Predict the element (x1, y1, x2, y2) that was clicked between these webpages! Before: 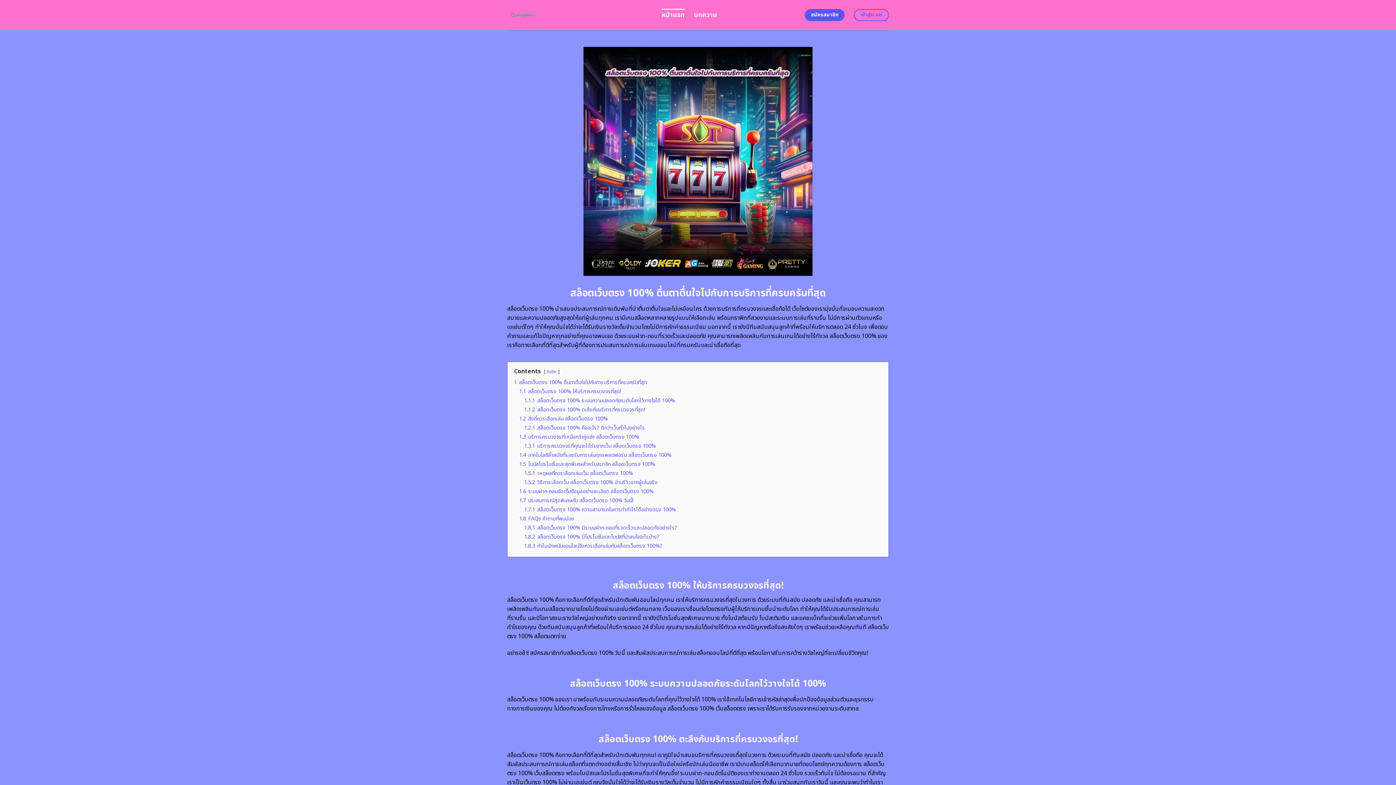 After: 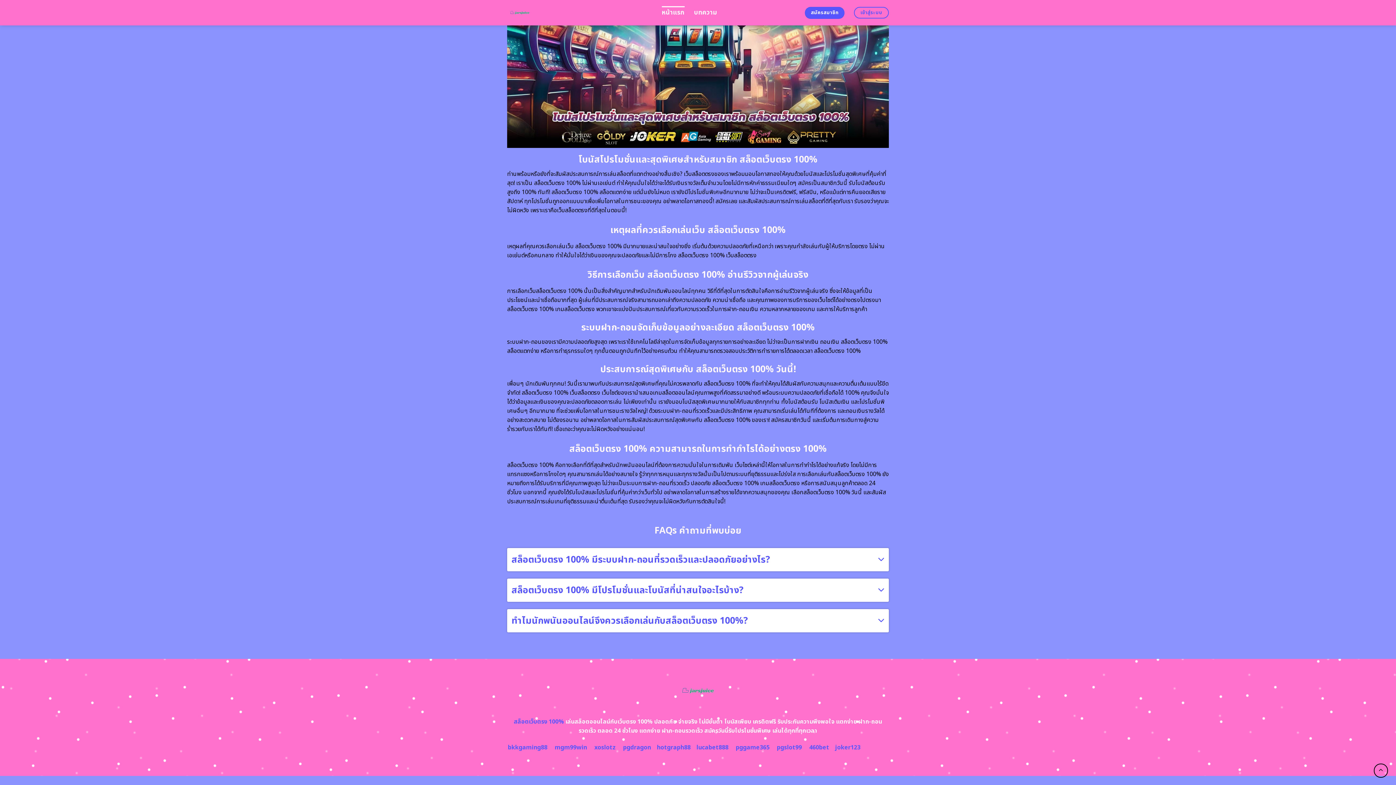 Action: label: 1.5 โบนัสโปรโมชั่นและสุดพิเศษสำหรับสมาชิก สล็อตเว็บตรง 100% bbox: (519, 460, 655, 468)